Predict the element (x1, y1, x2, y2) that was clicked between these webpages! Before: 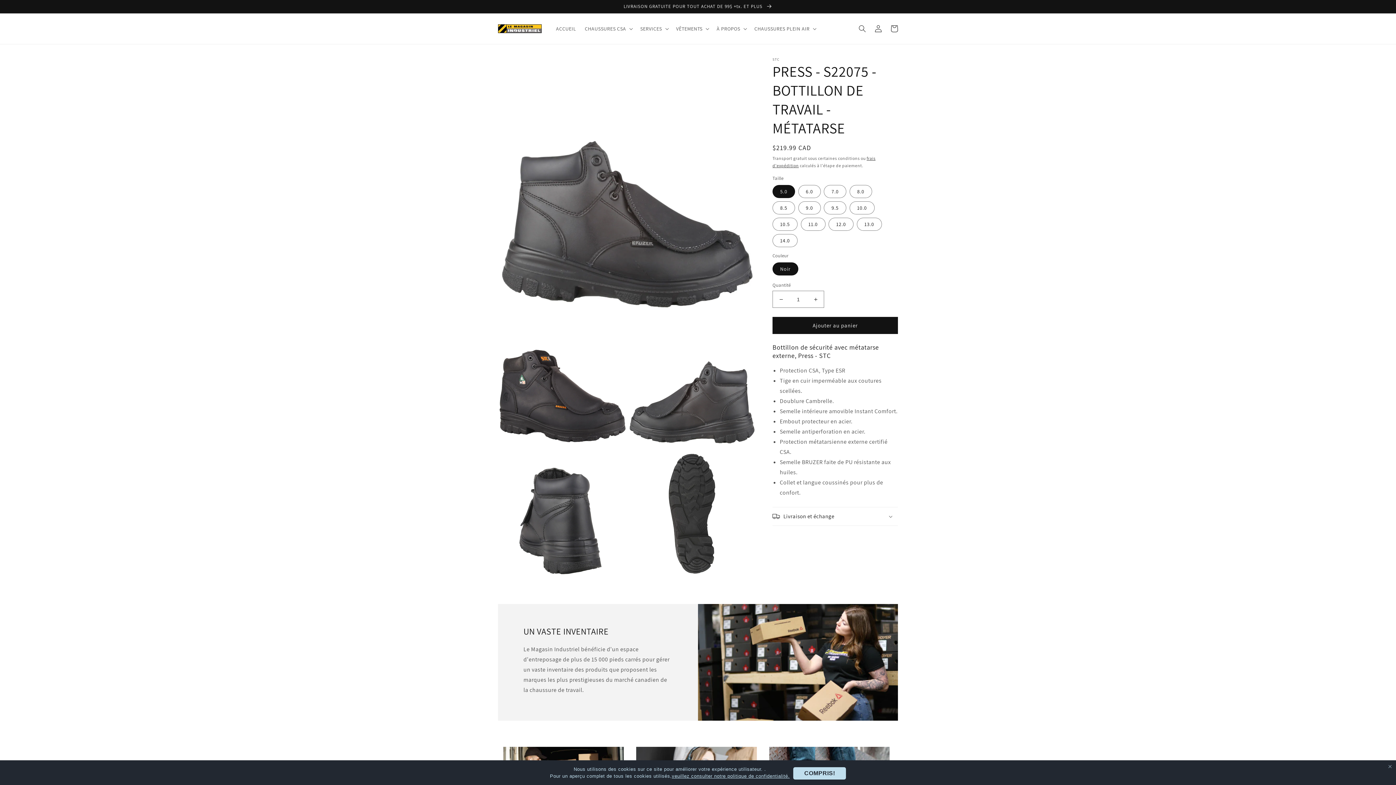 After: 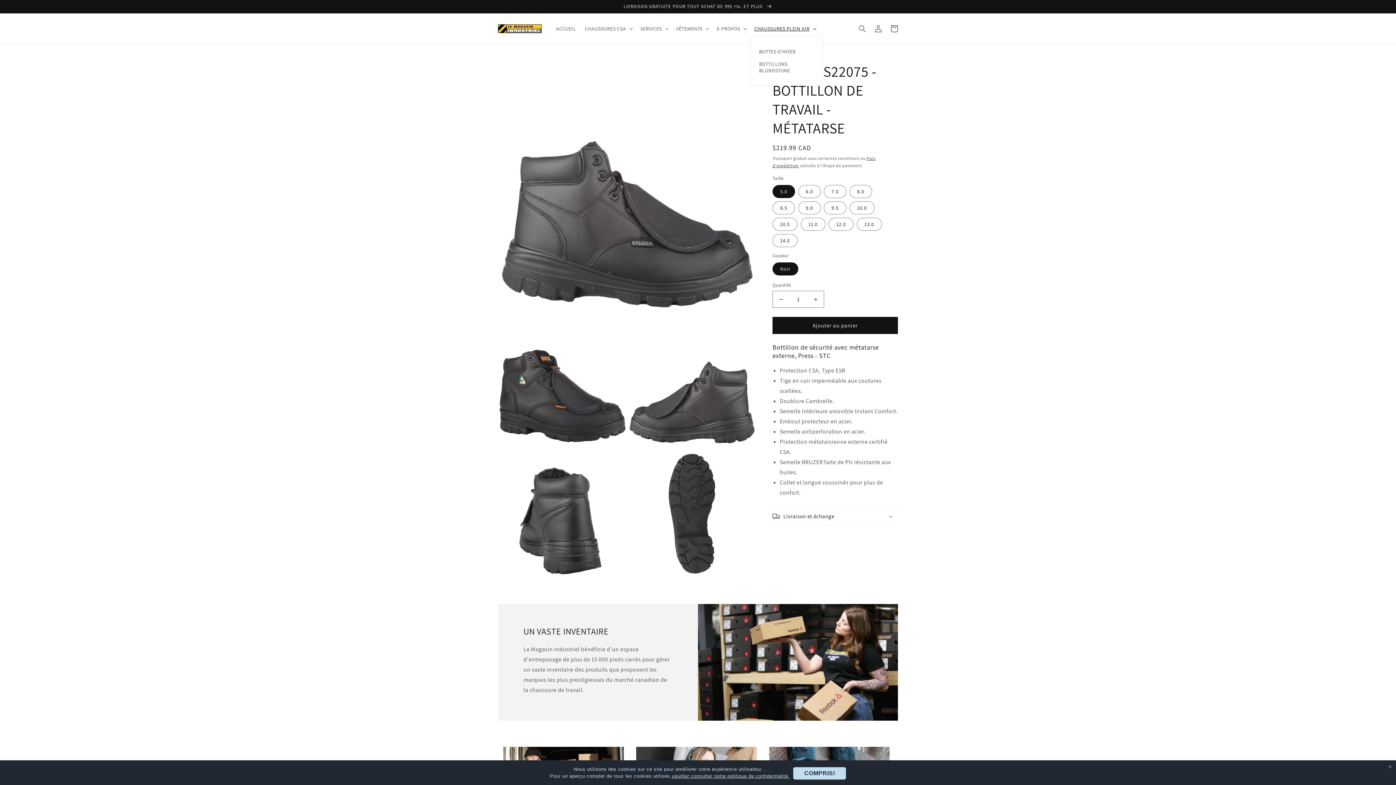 Action: bbox: (750, 21, 819, 36) label: CHAUSSURES PLEIN AIR